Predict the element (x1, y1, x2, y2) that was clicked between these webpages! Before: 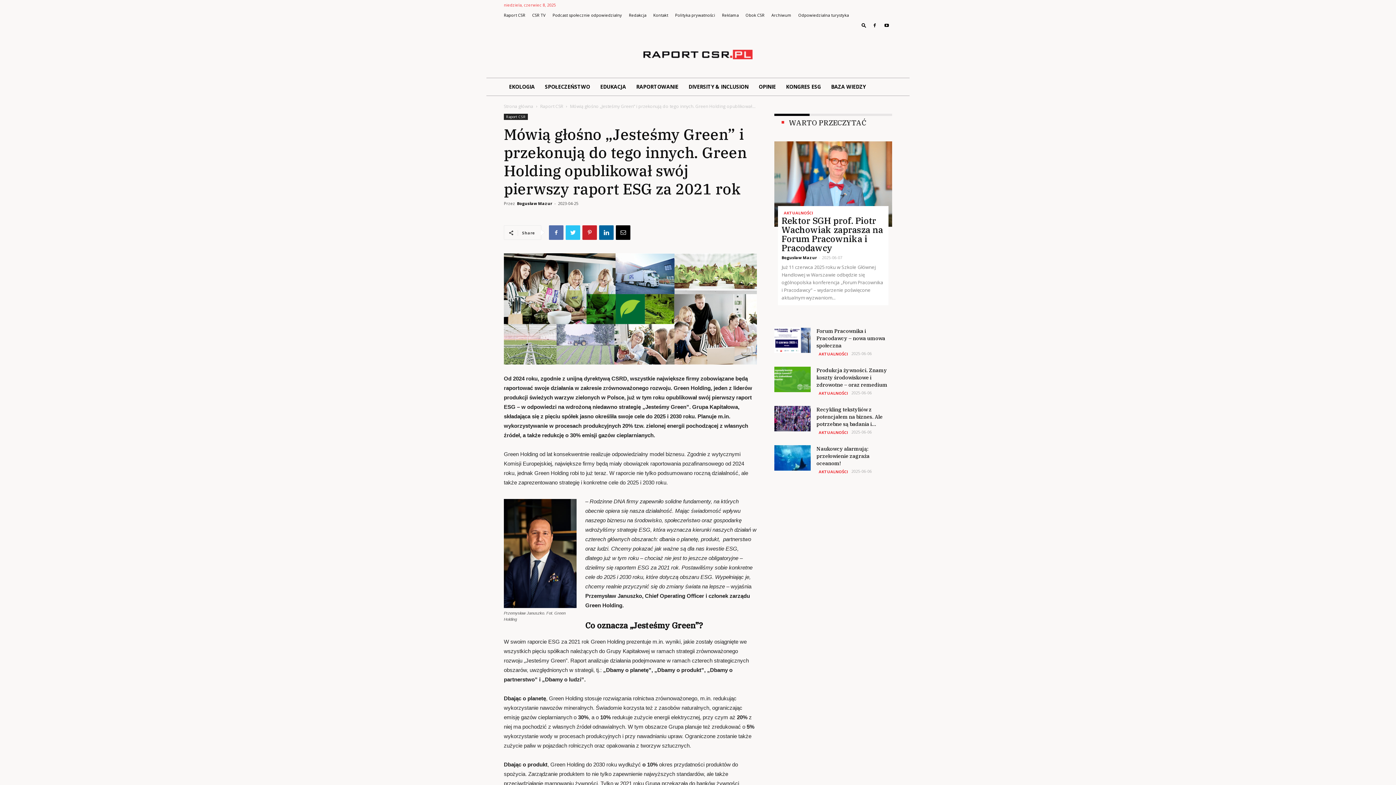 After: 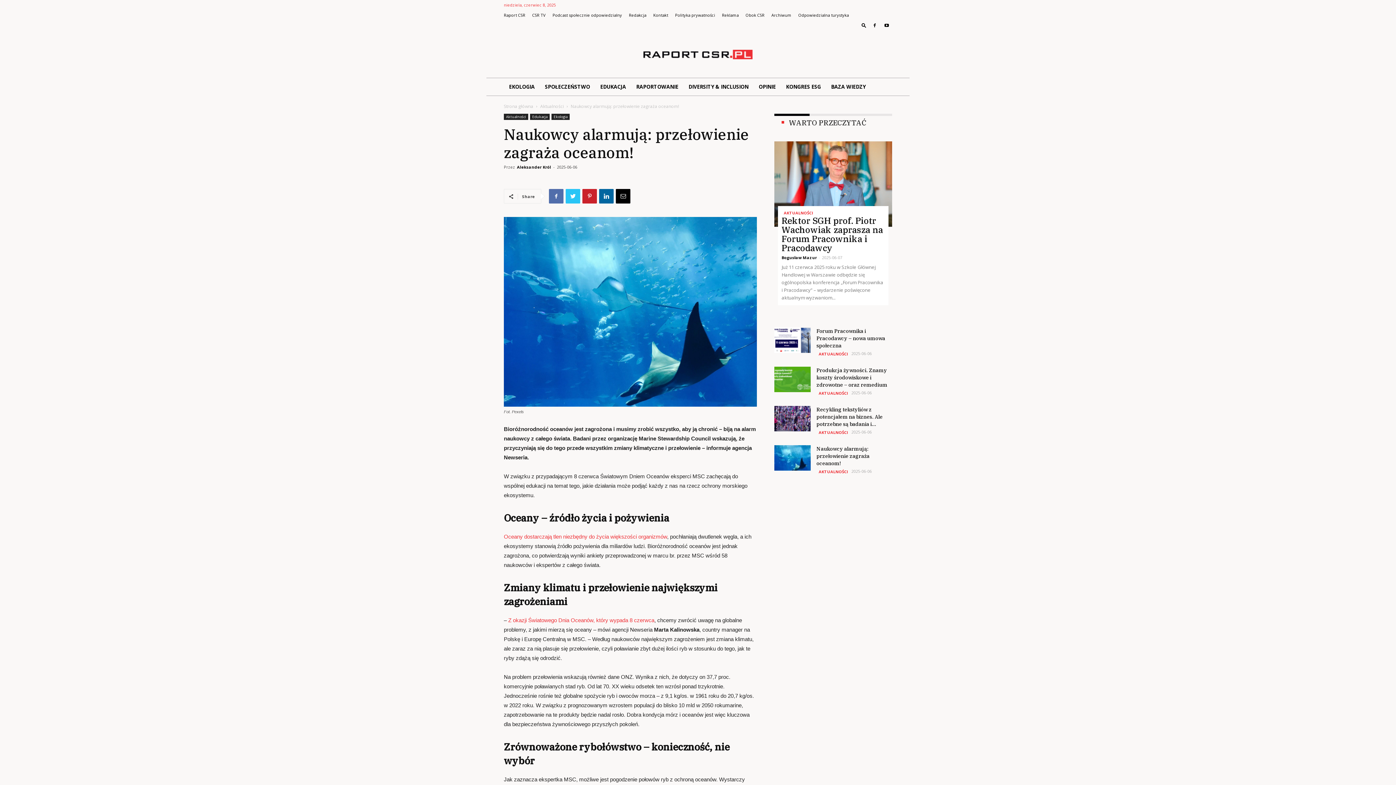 Action: bbox: (774, 445, 810, 470)